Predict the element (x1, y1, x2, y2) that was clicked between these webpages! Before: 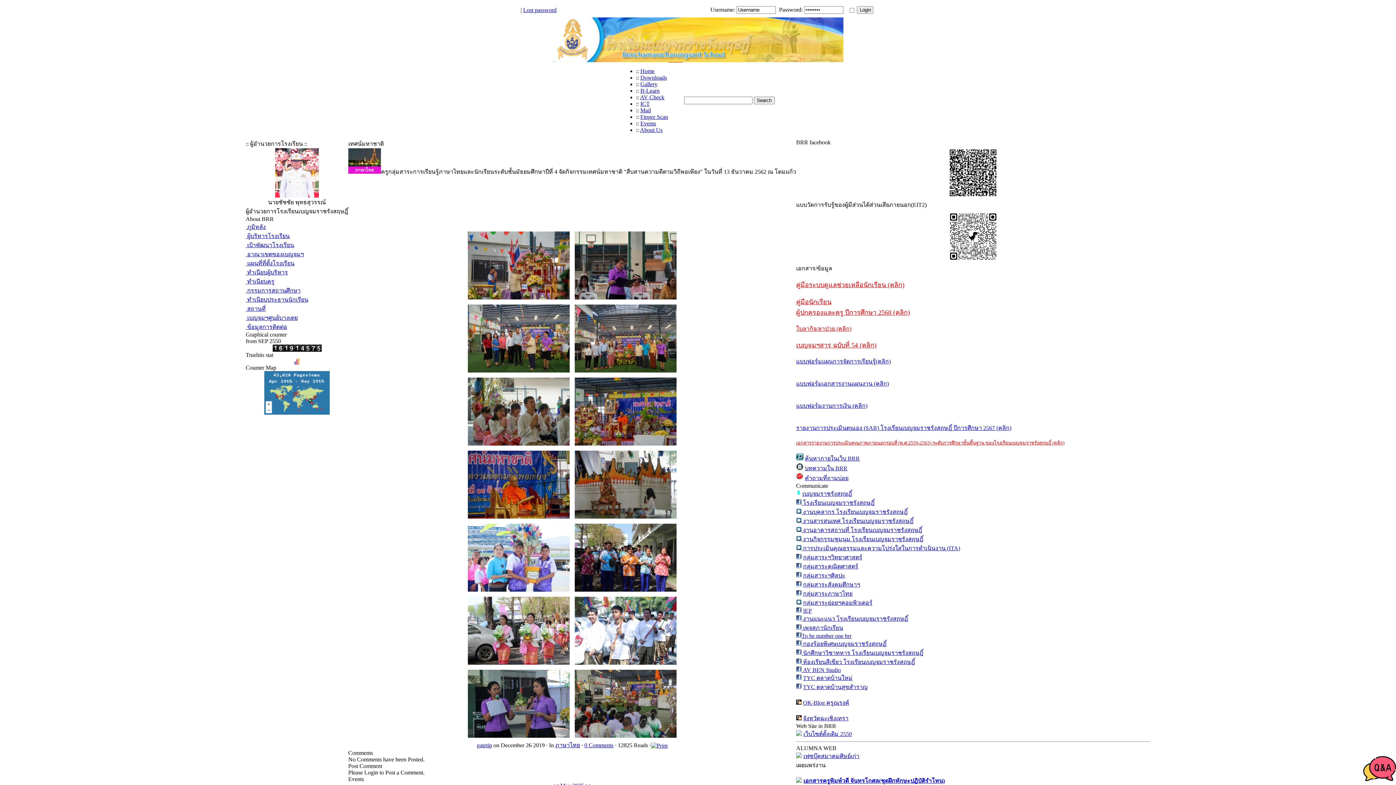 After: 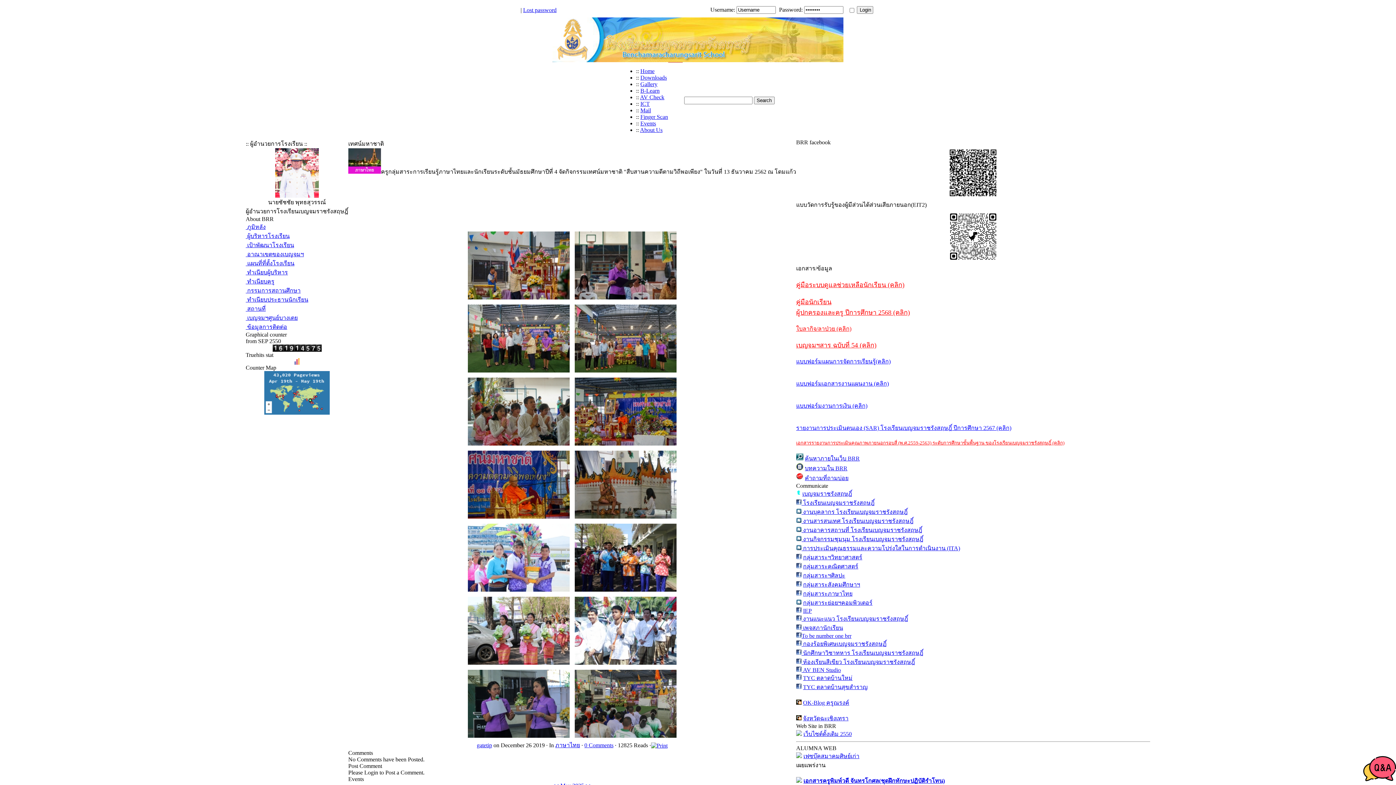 Action: bbox: (801, 659, 915, 665) label:  ห้องเรียนสีเขียว โรงเรียนเบญจมราชรังสฤษฎิ์